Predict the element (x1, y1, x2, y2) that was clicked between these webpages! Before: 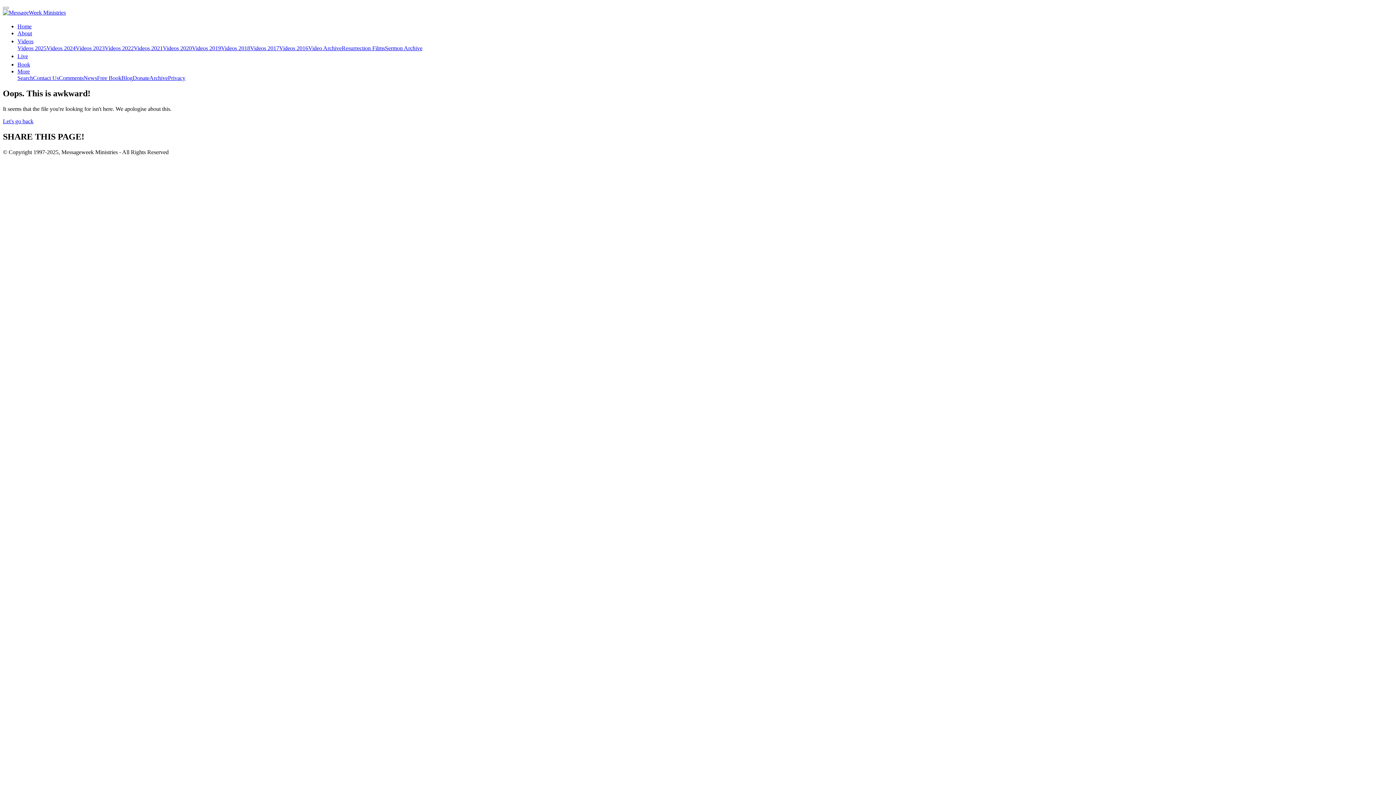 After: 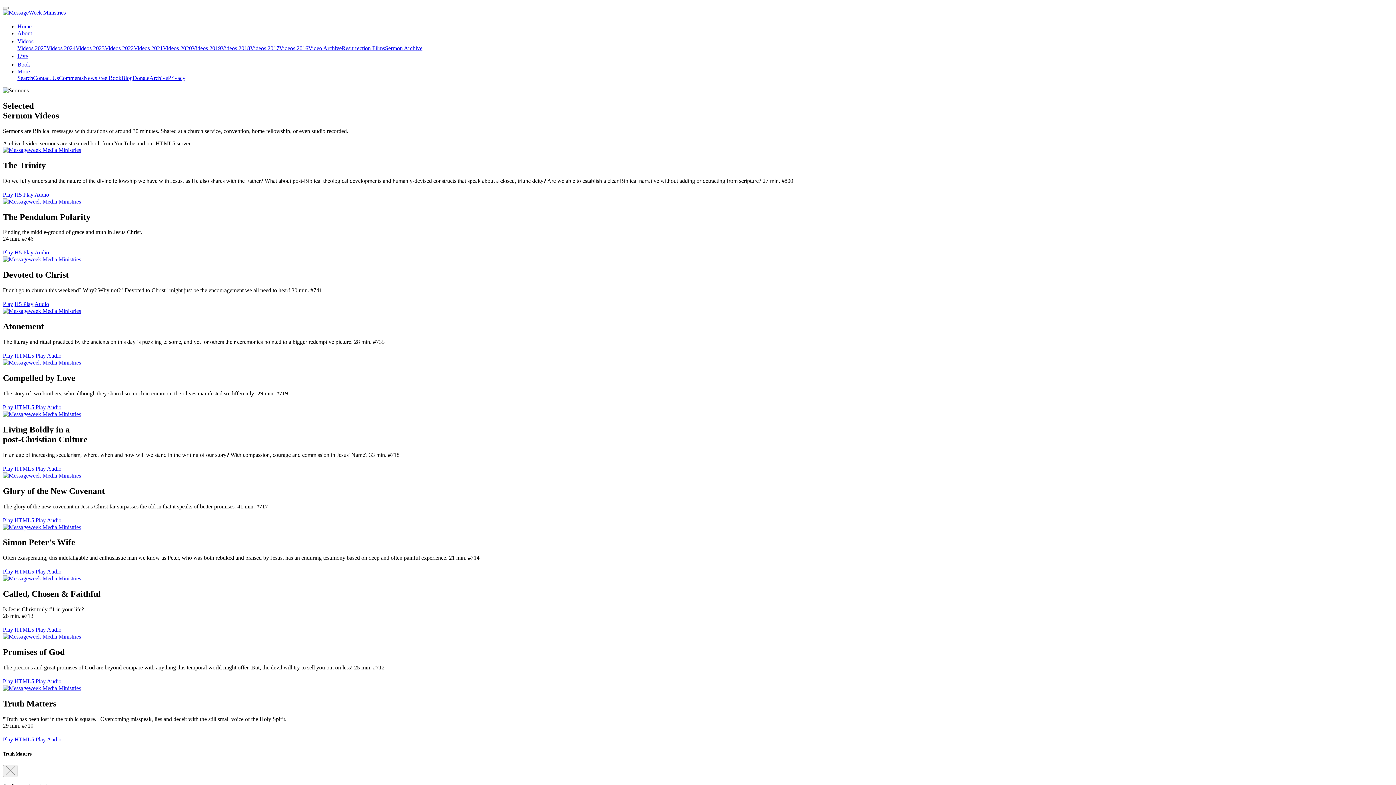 Action: bbox: (385, 45, 422, 51) label: Sermon Archive